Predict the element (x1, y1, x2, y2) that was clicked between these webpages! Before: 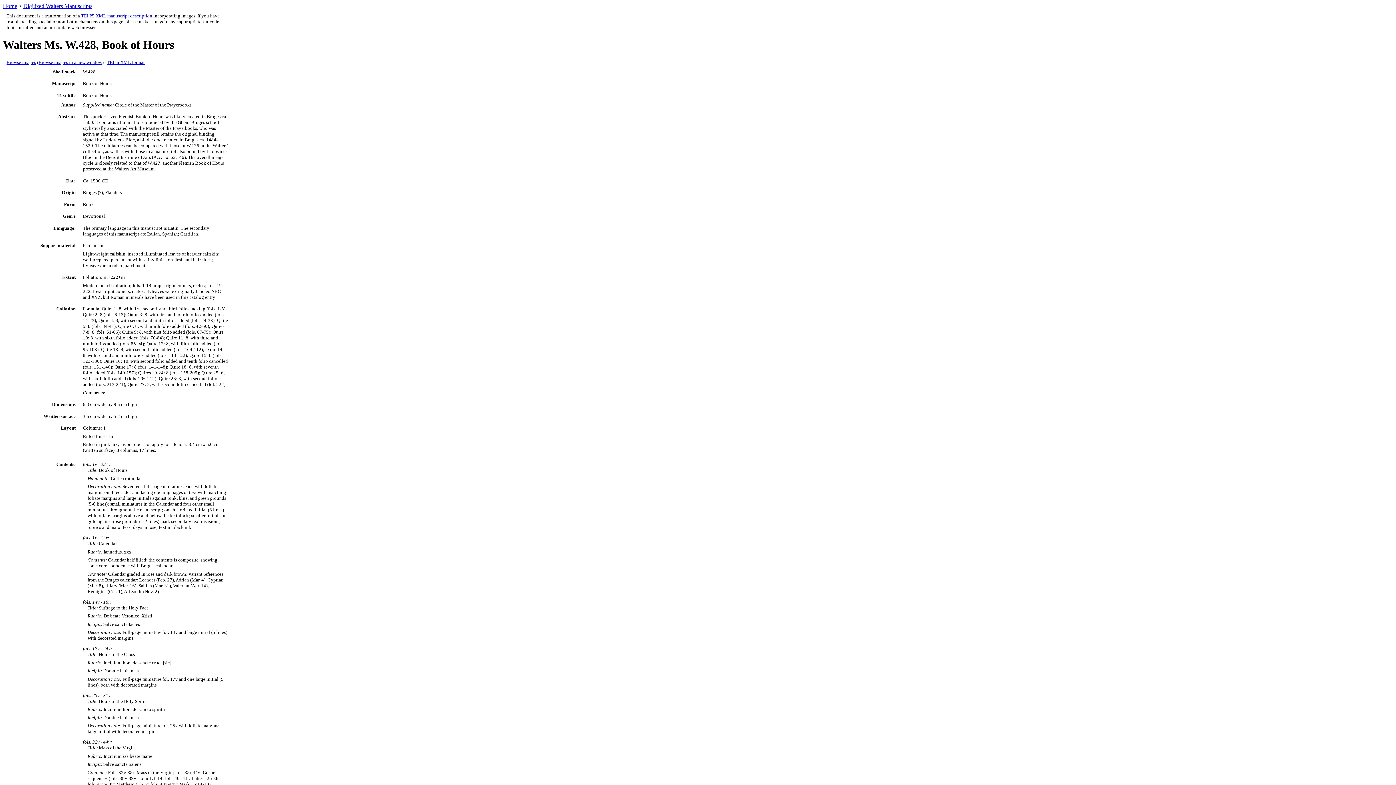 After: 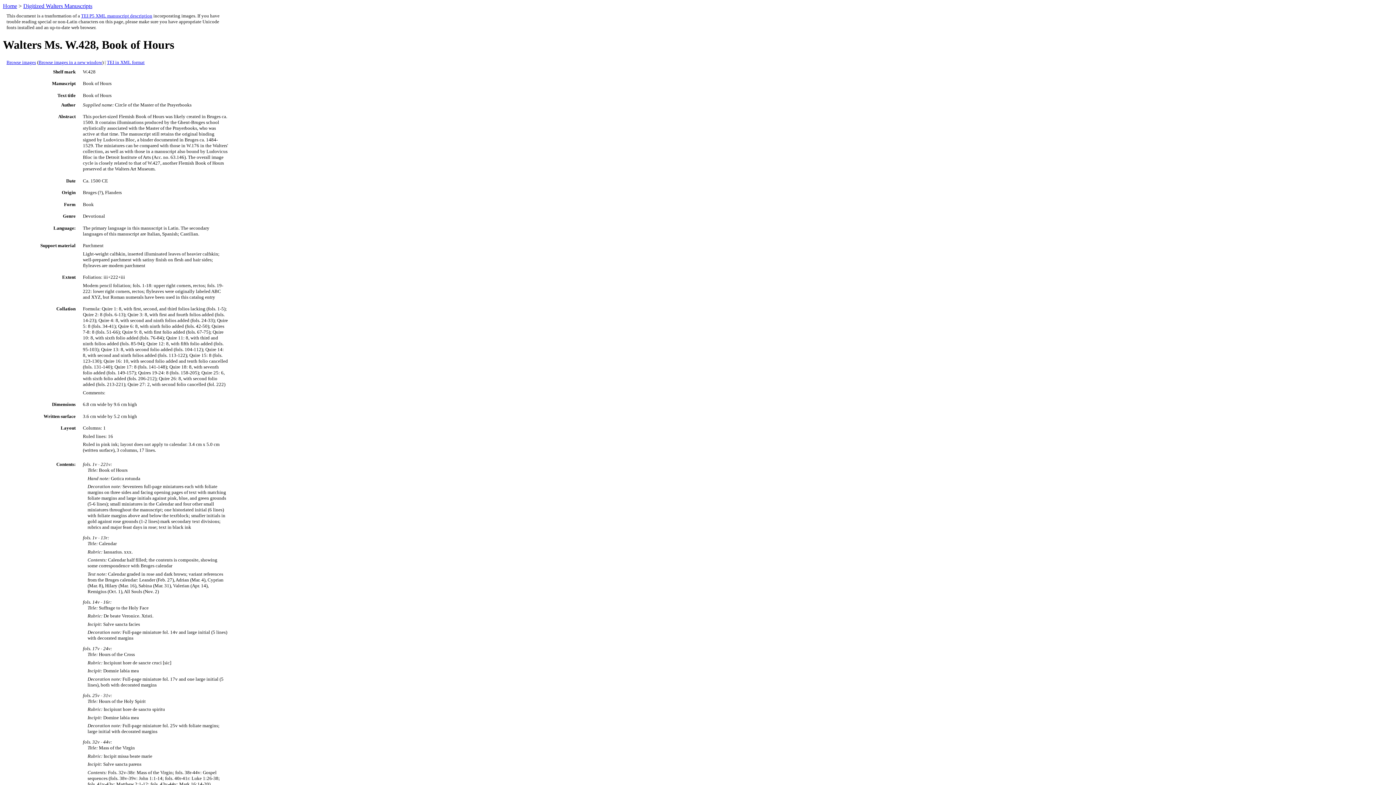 Action: label: Browse images in a new window bbox: (38, 59, 102, 65)